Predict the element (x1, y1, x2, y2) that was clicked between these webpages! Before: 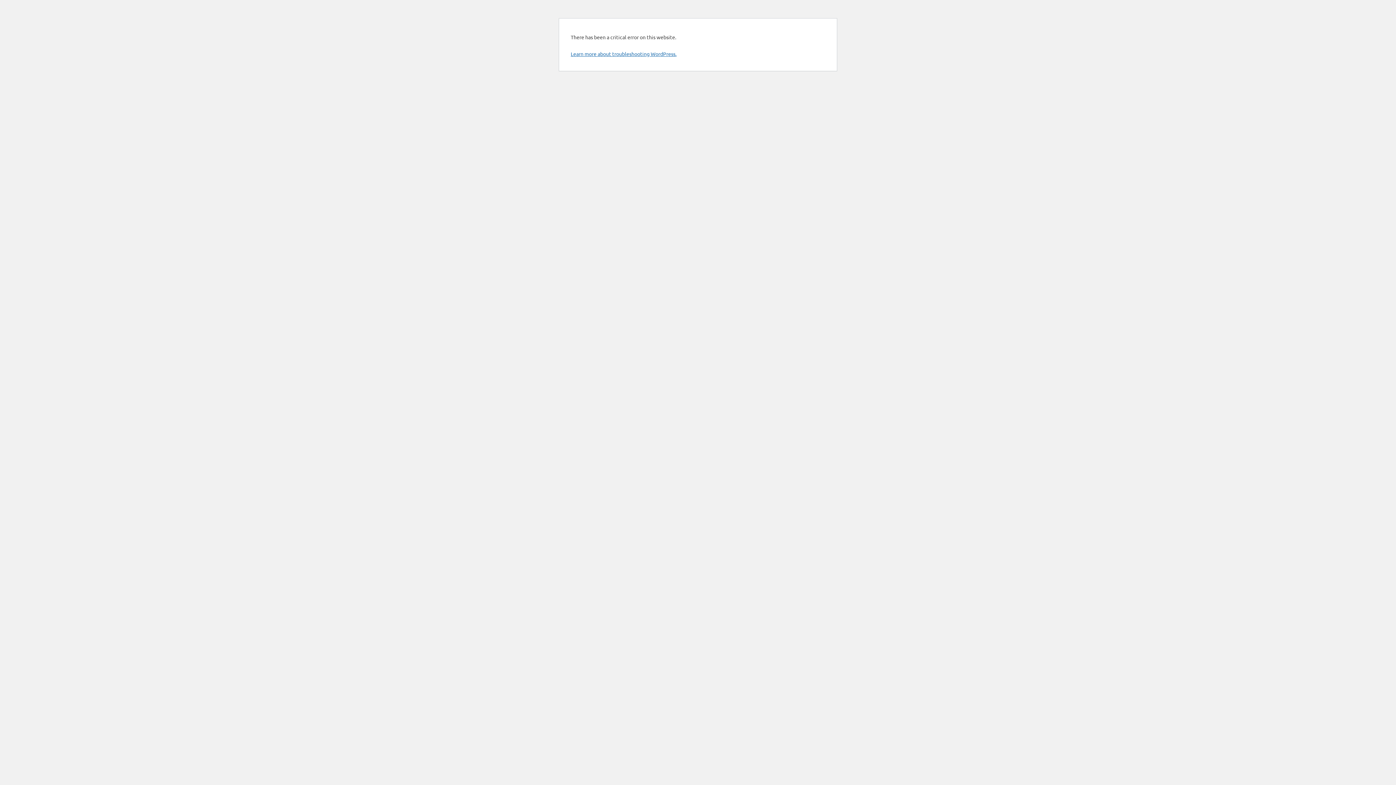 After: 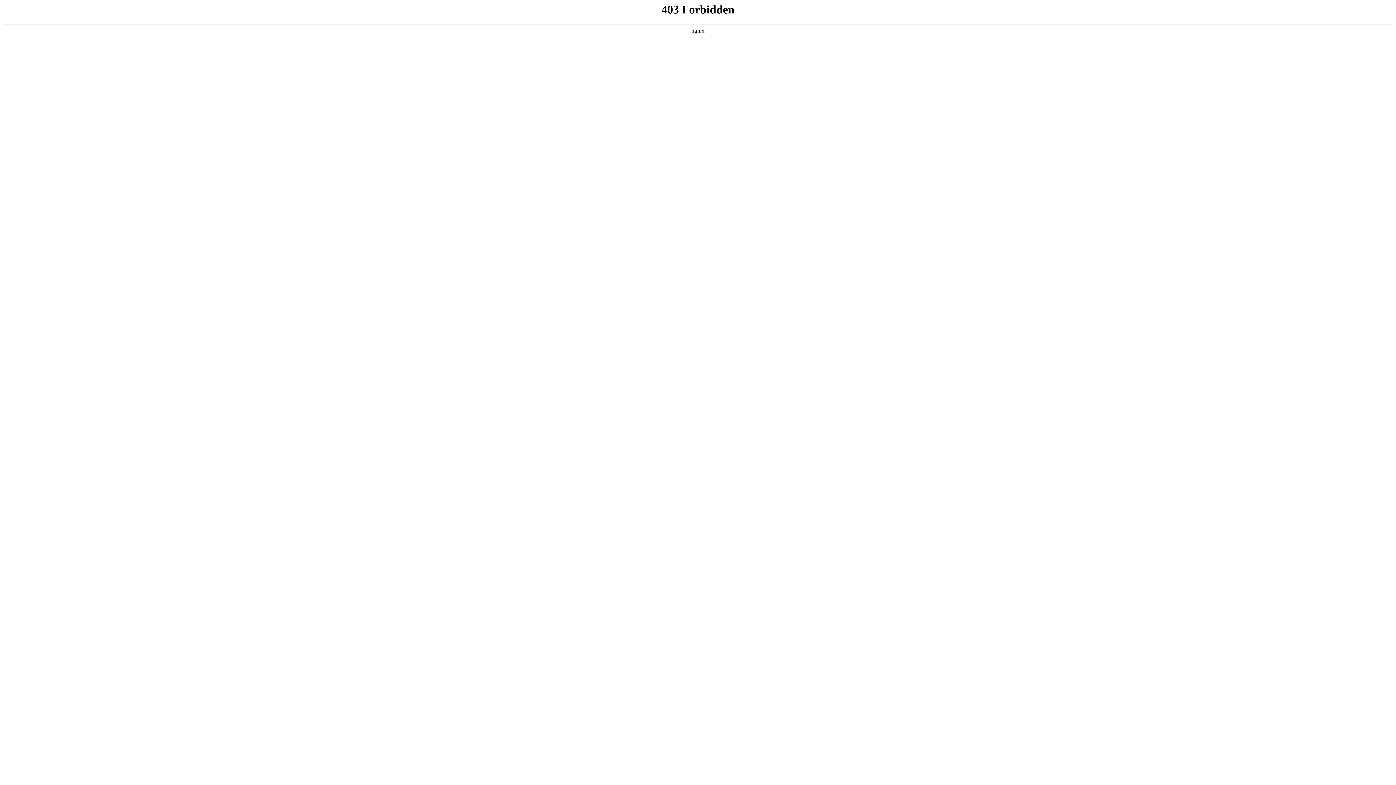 Action: label: Learn more about troubleshooting WordPress. bbox: (570, 50, 676, 57)